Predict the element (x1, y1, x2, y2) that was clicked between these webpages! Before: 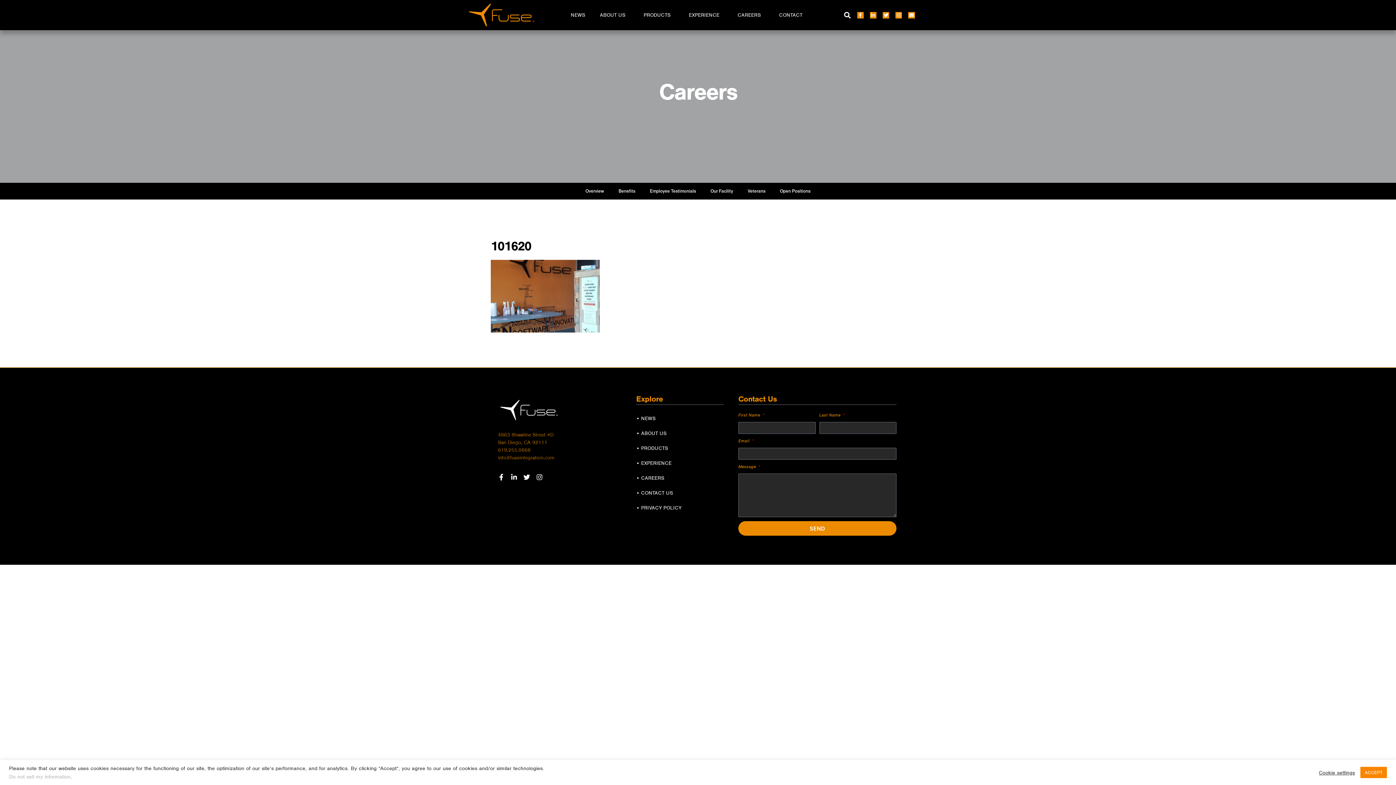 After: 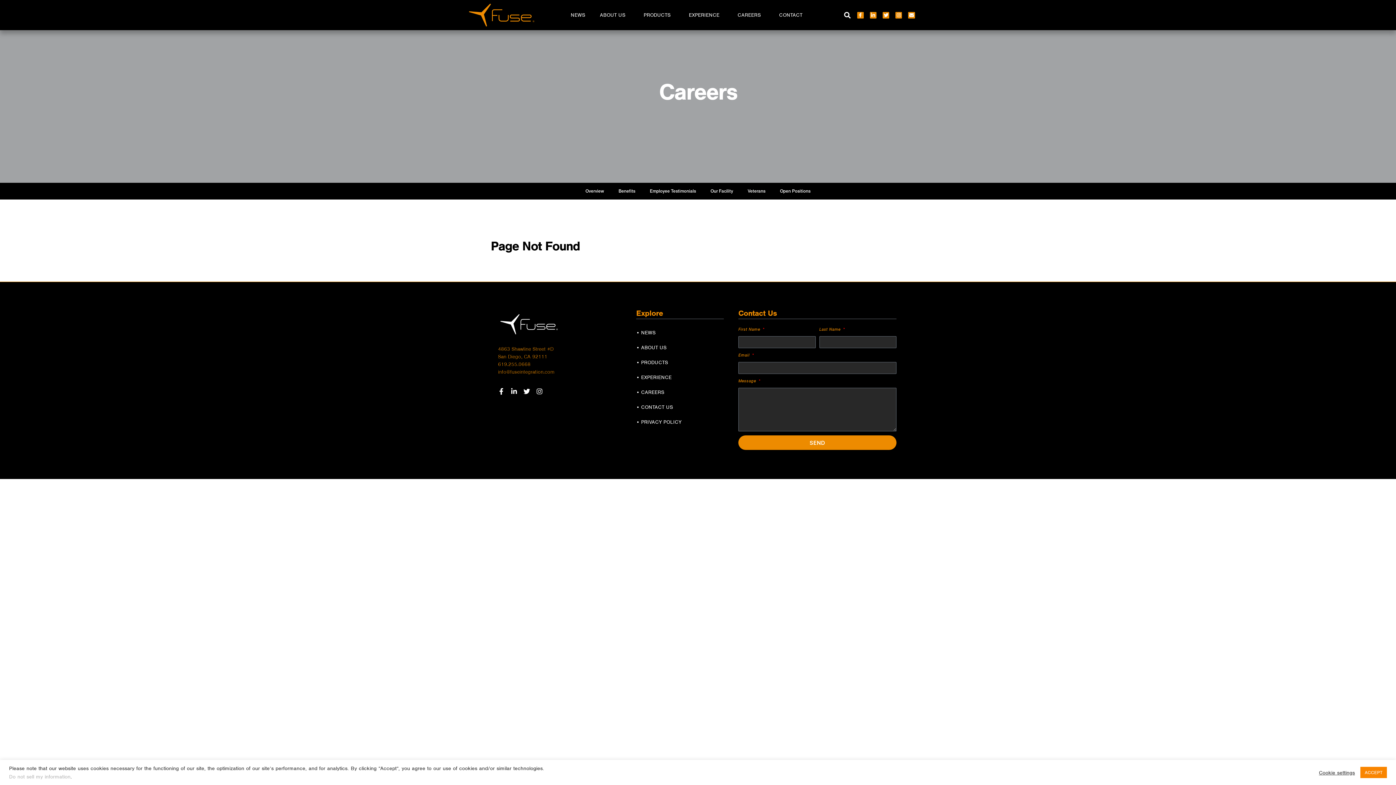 Action: label: • CONTACT US bbox: (636, 487, 723, 499)